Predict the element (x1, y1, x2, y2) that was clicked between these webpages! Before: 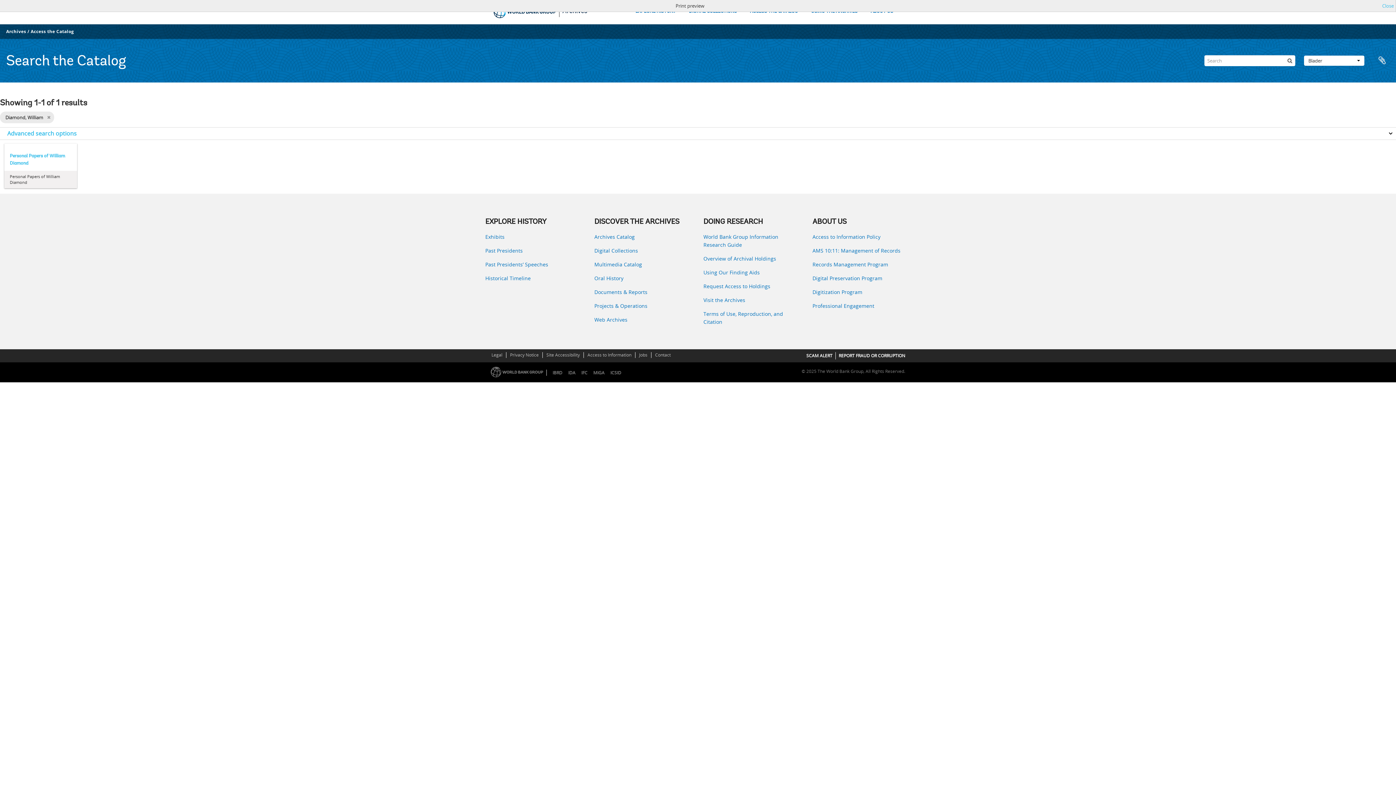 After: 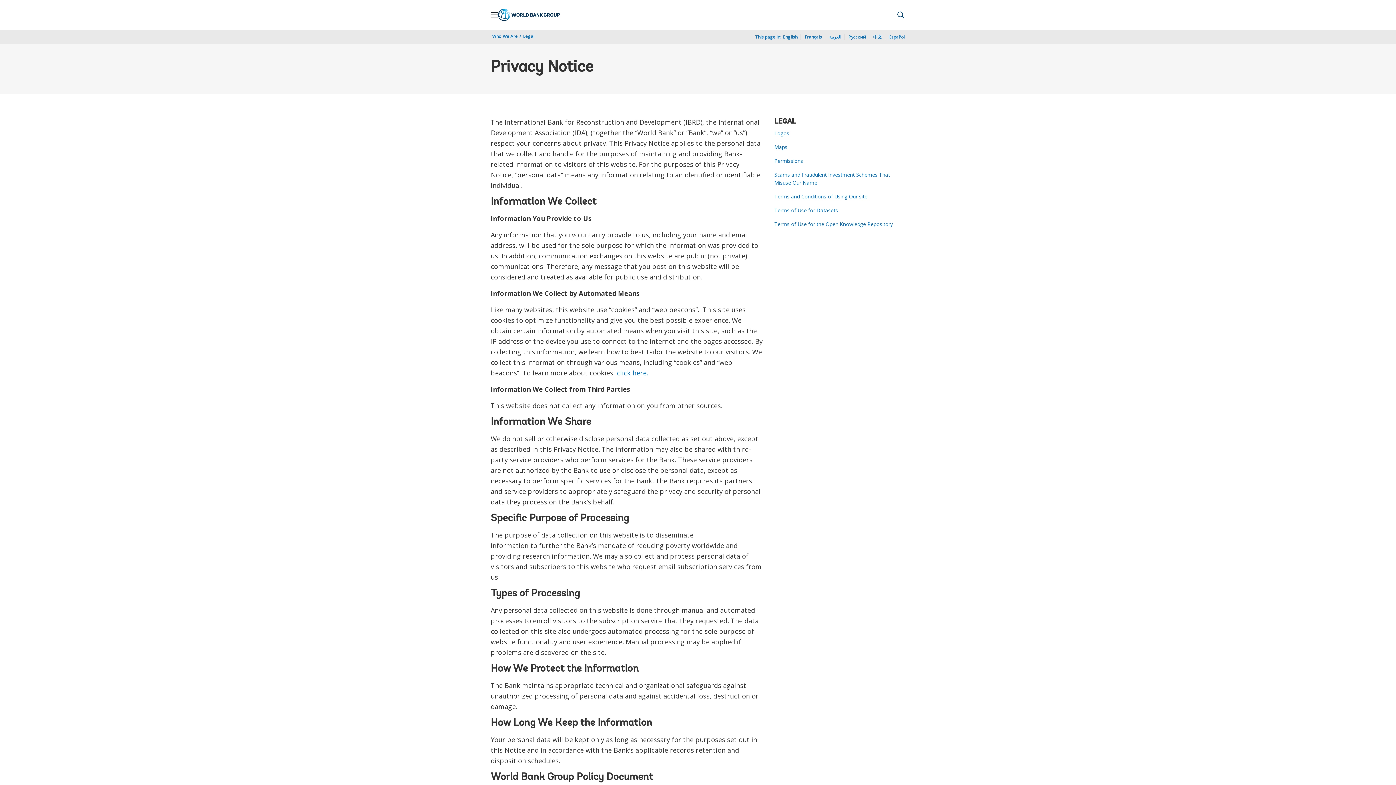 Action: label: Privacy Notice bbox: (509, 351, 539, 358)